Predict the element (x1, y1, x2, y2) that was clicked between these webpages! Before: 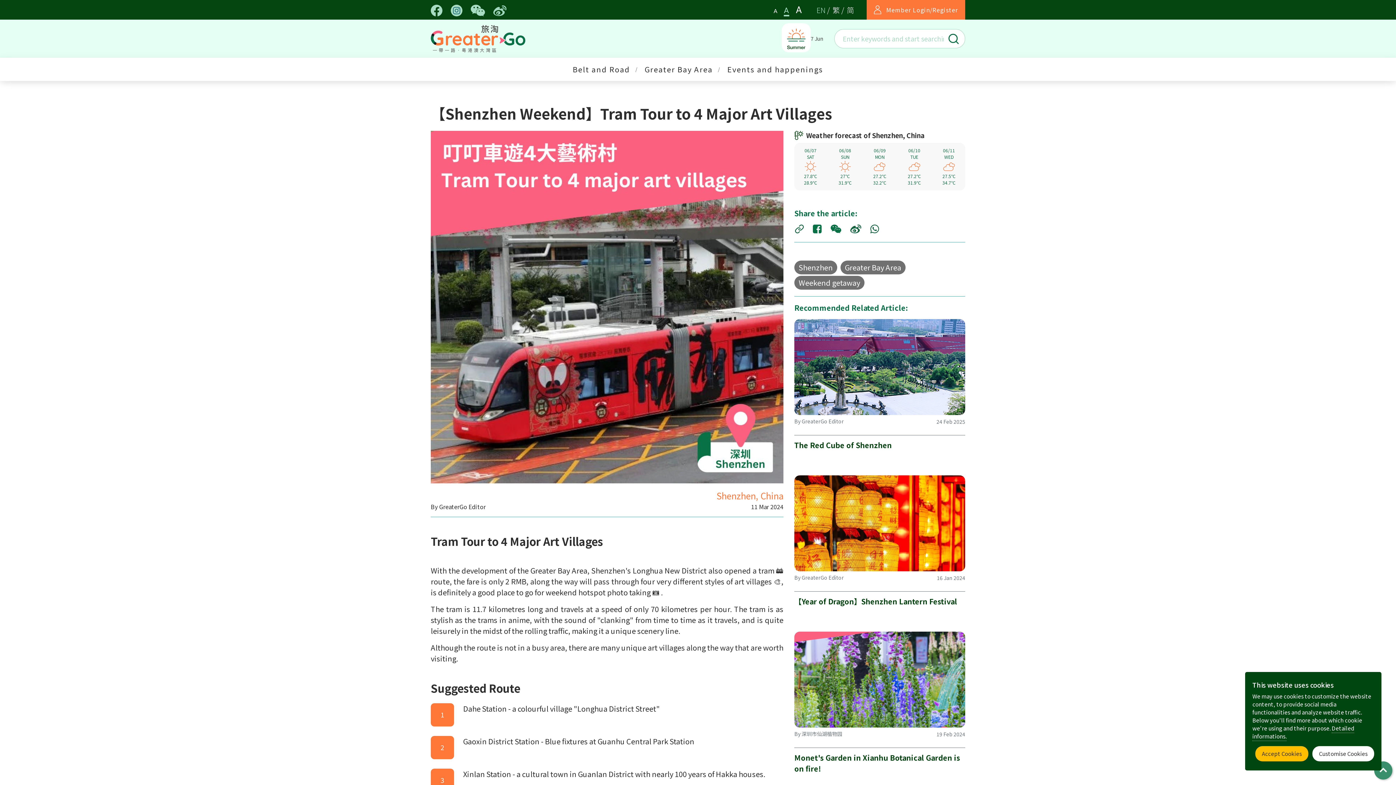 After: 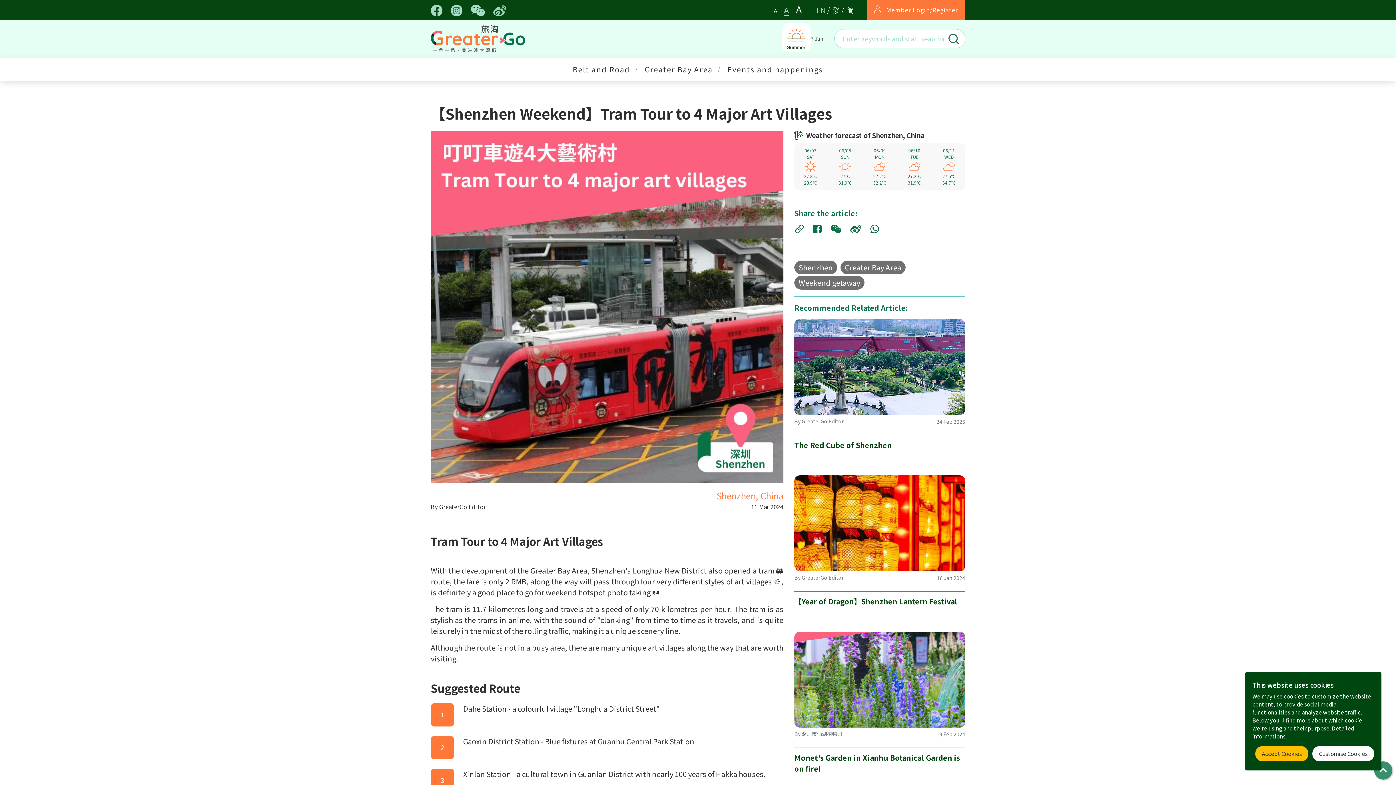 Action: label: 文字大小:中(預設) bbox: (784, 5, 789, 16)